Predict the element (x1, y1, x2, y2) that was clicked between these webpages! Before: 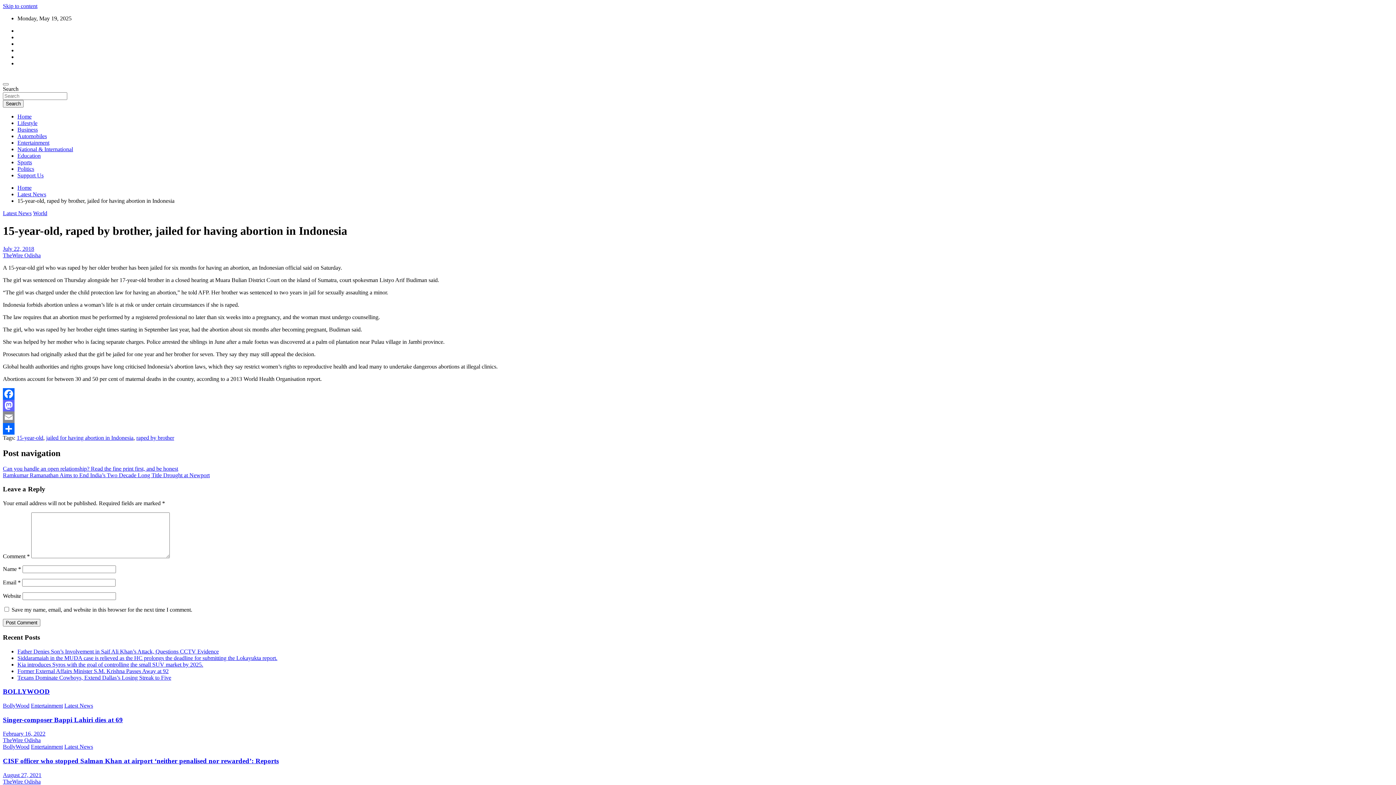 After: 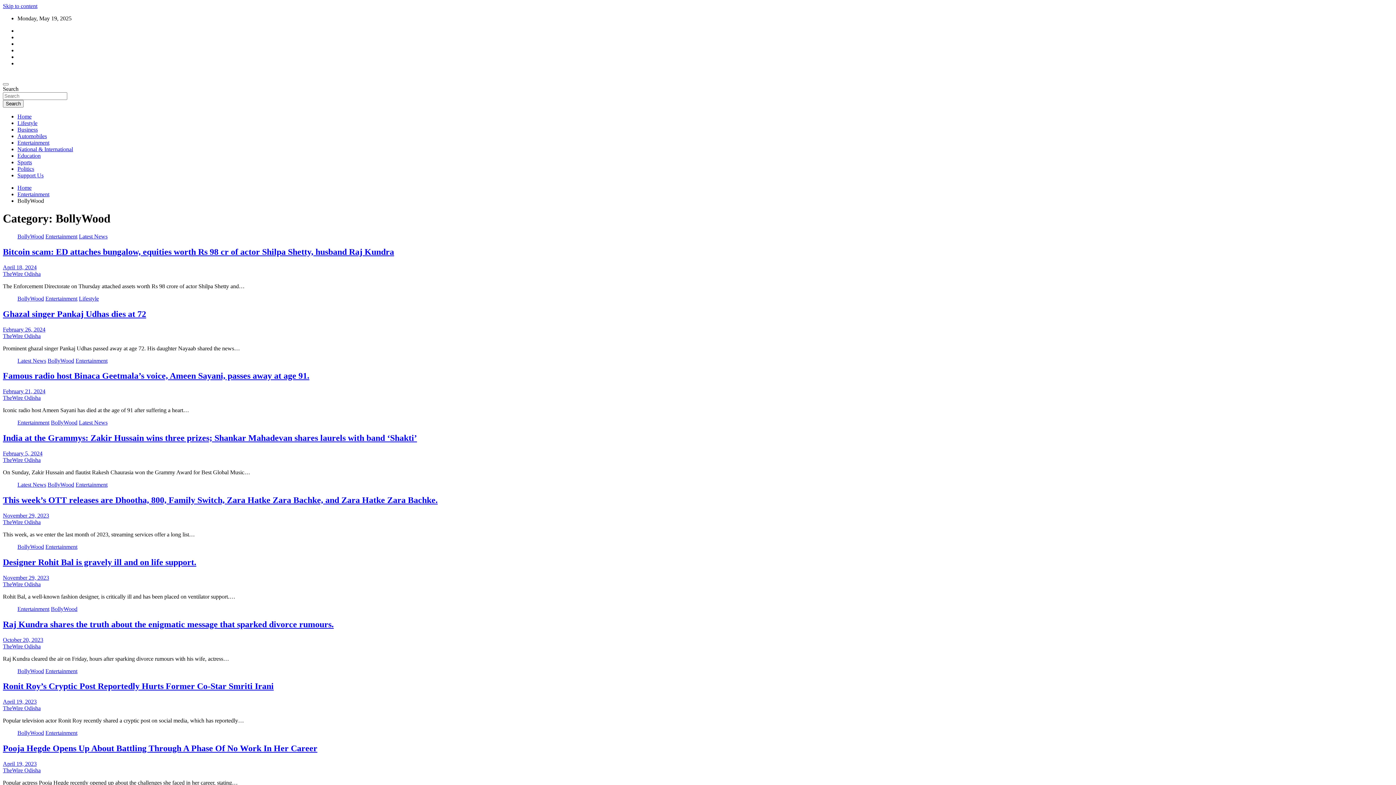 Action: label: BollyWood bbox: (2, 744, 29, 750)